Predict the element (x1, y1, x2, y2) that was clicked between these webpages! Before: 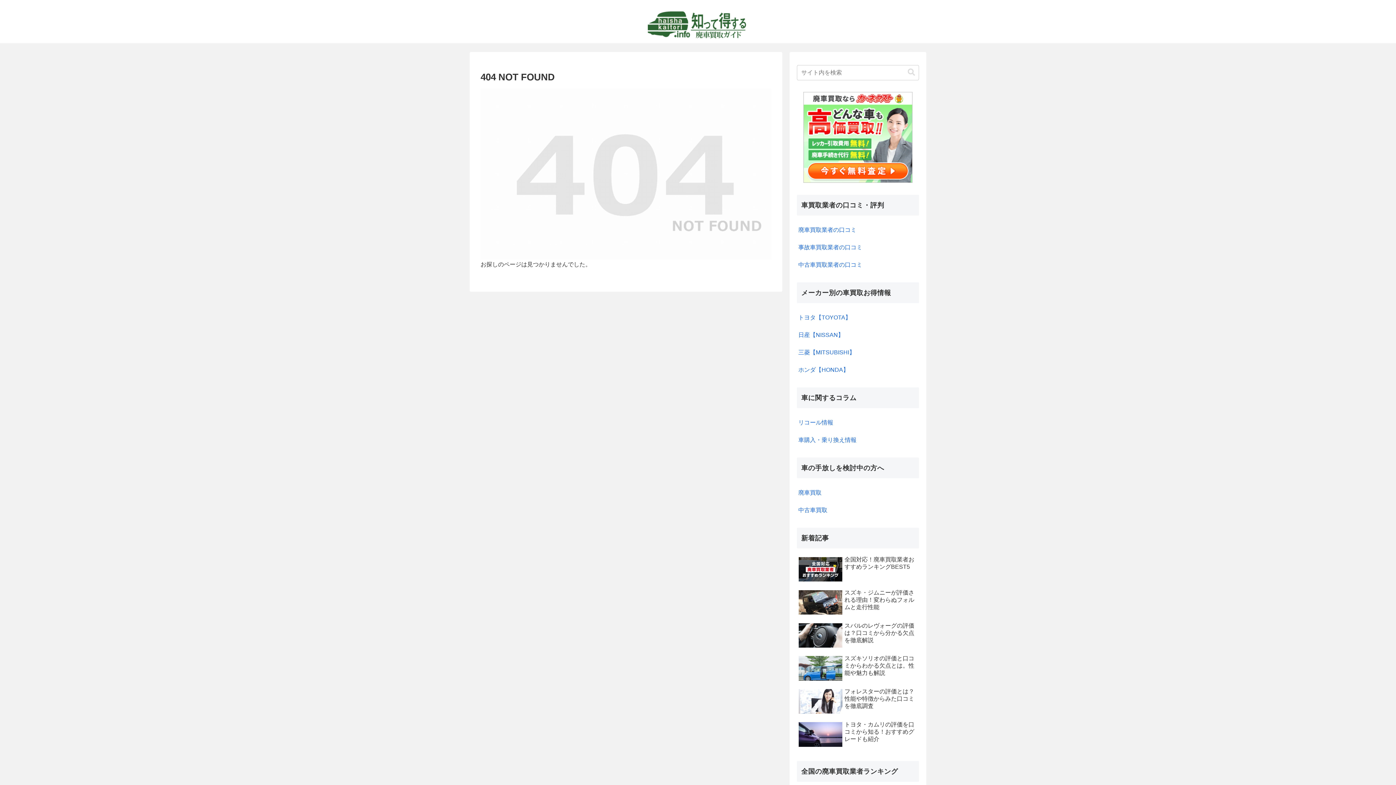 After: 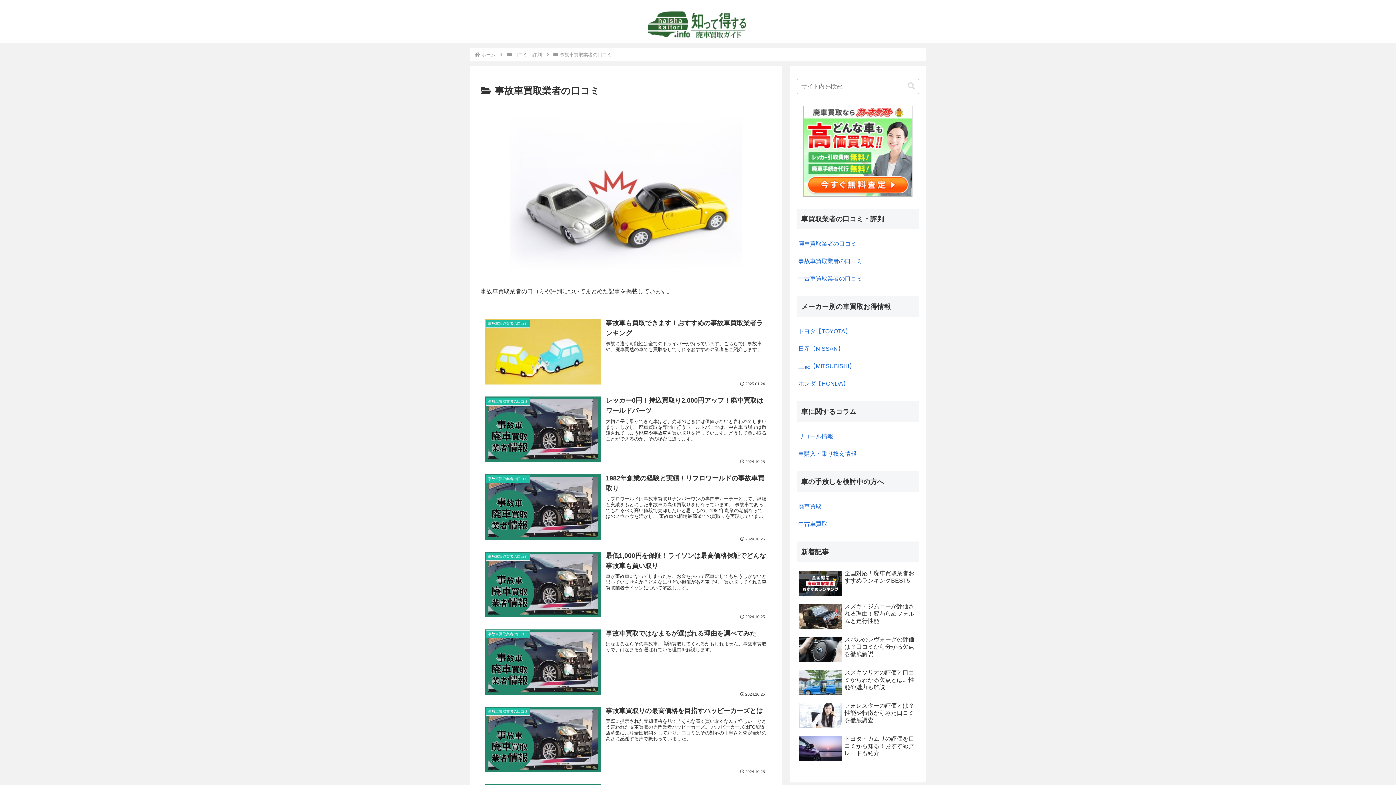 Action: bbox: (797, 238, 919, 256) label: 事故車買取業者の口コミ